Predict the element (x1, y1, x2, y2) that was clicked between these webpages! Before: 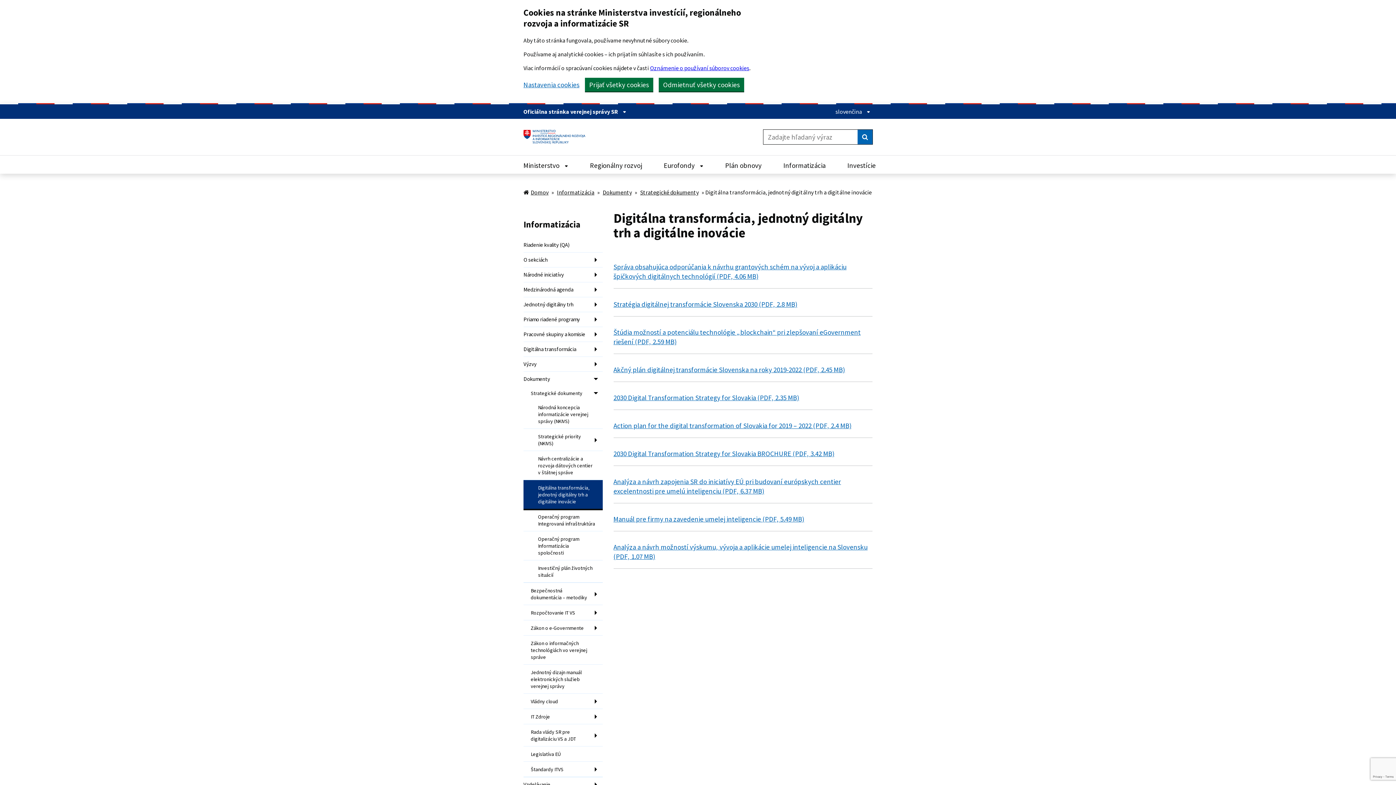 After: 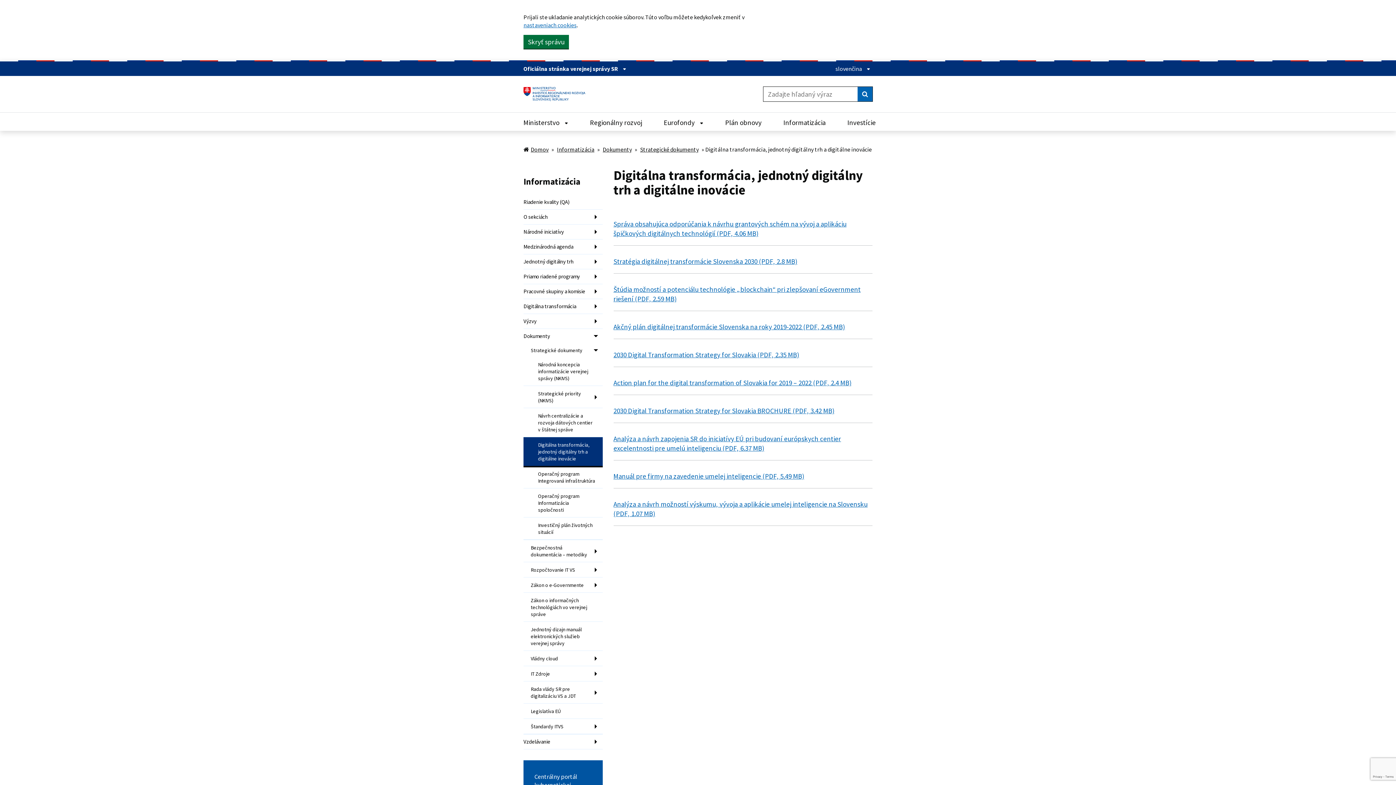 Action: bbox: (585, 77, 653, 91) label: Prijať všetky cookies